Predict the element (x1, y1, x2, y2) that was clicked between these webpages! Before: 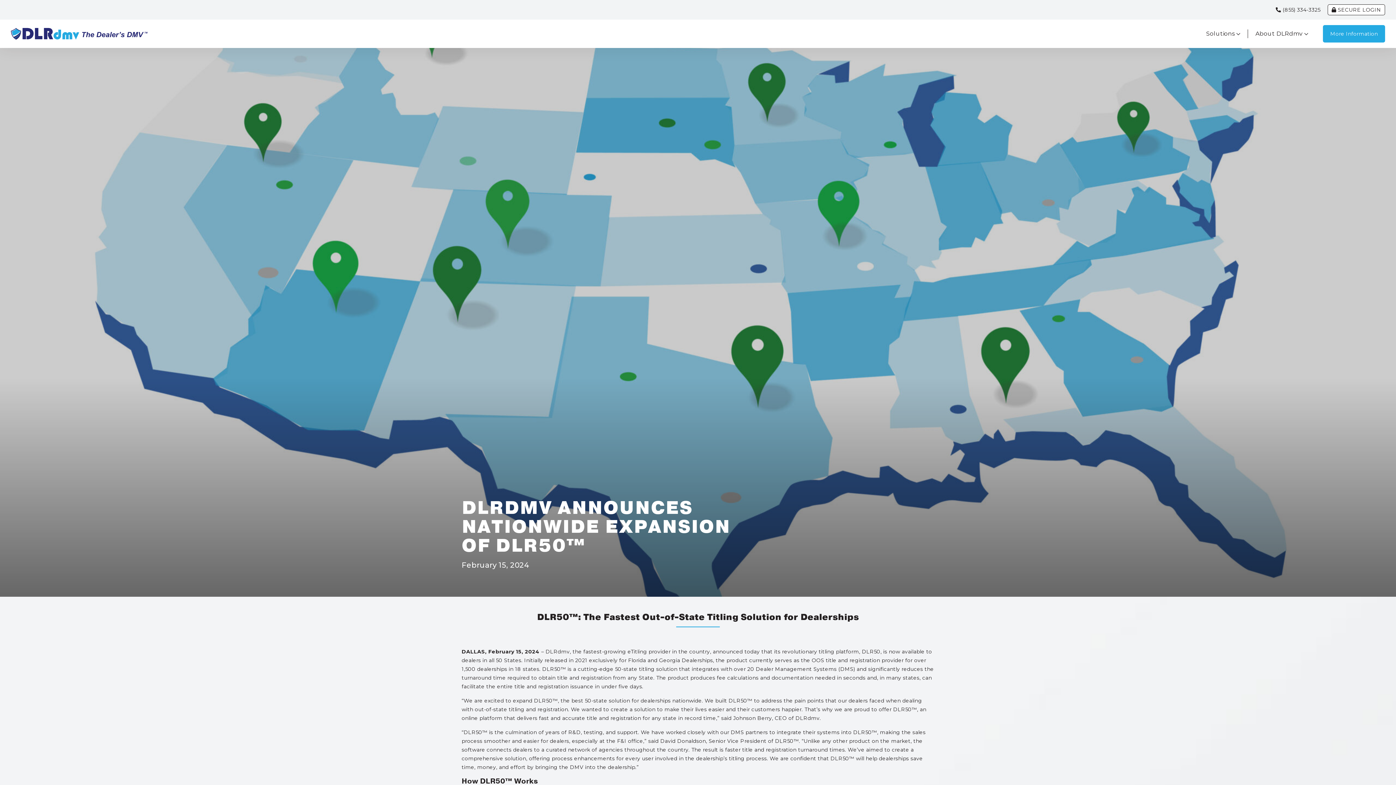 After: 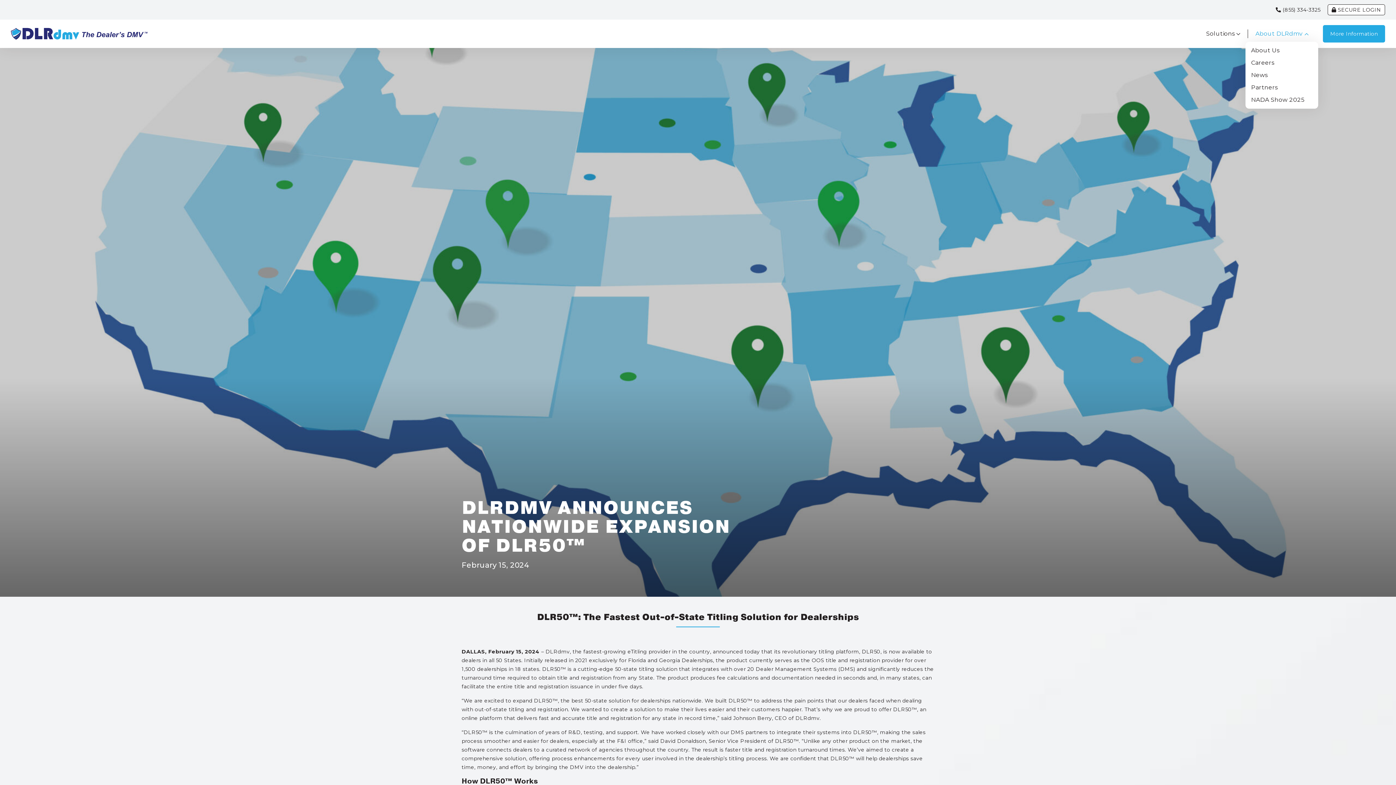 Action: bbox: (1255, 30, 1308, 37) label: About DLRdmv 